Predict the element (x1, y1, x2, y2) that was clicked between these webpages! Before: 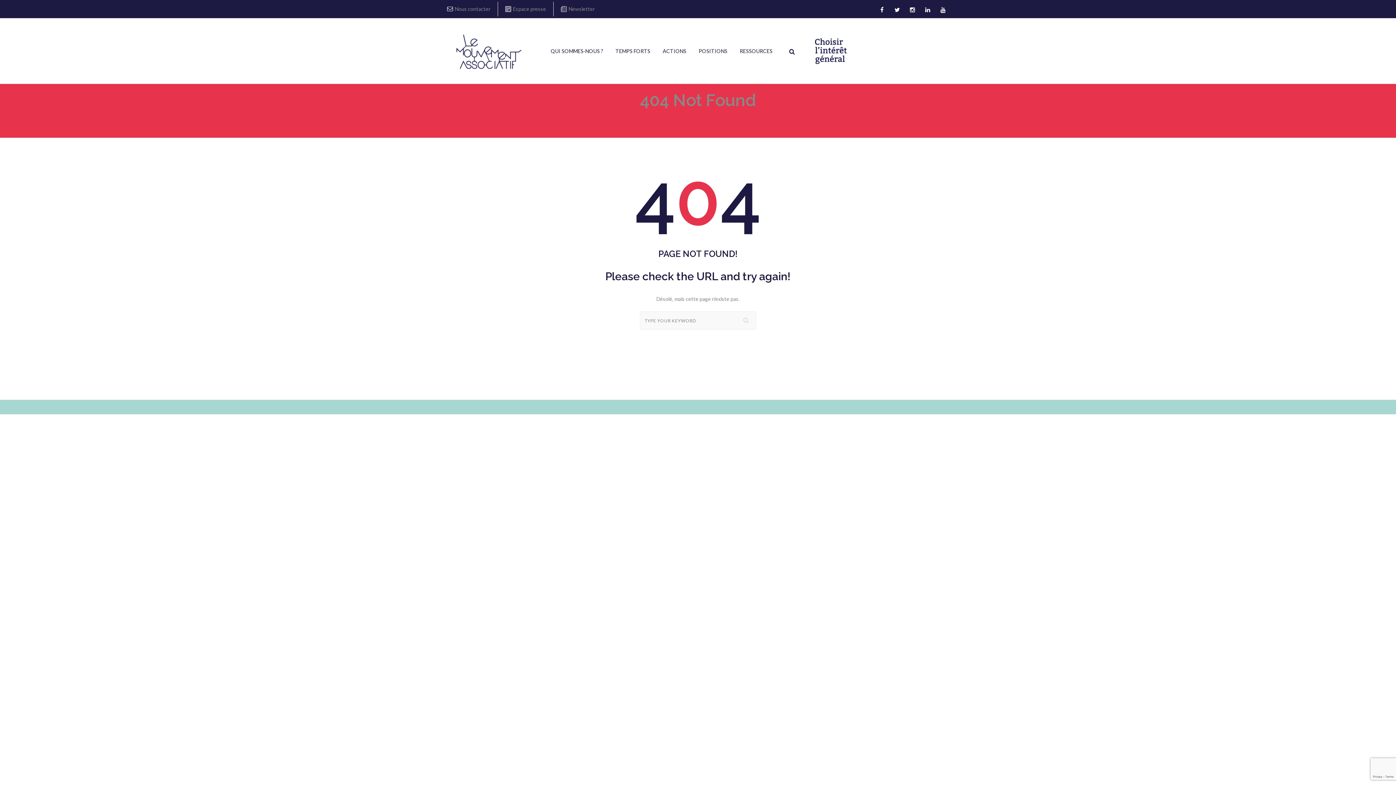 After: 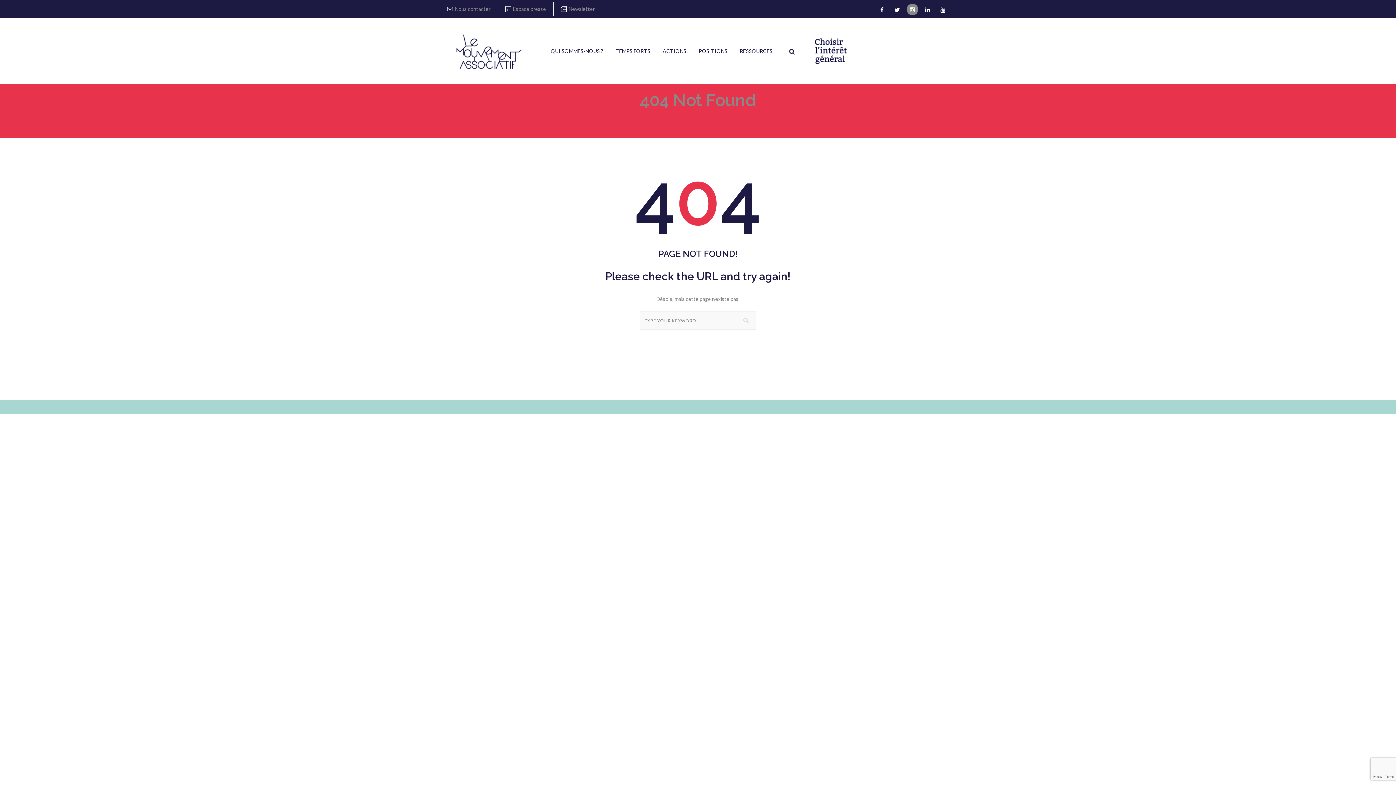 Action: bbox: (906, 3, 918, 15)